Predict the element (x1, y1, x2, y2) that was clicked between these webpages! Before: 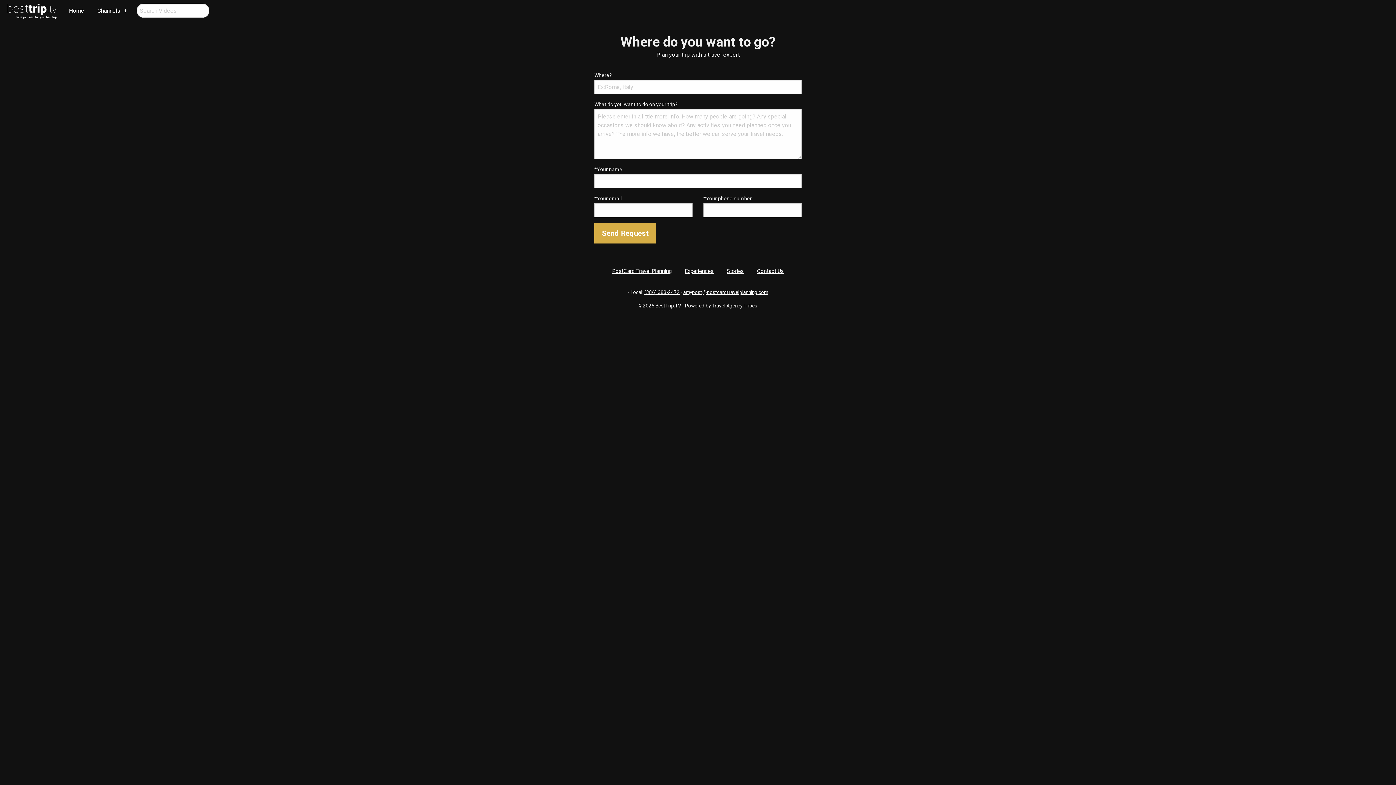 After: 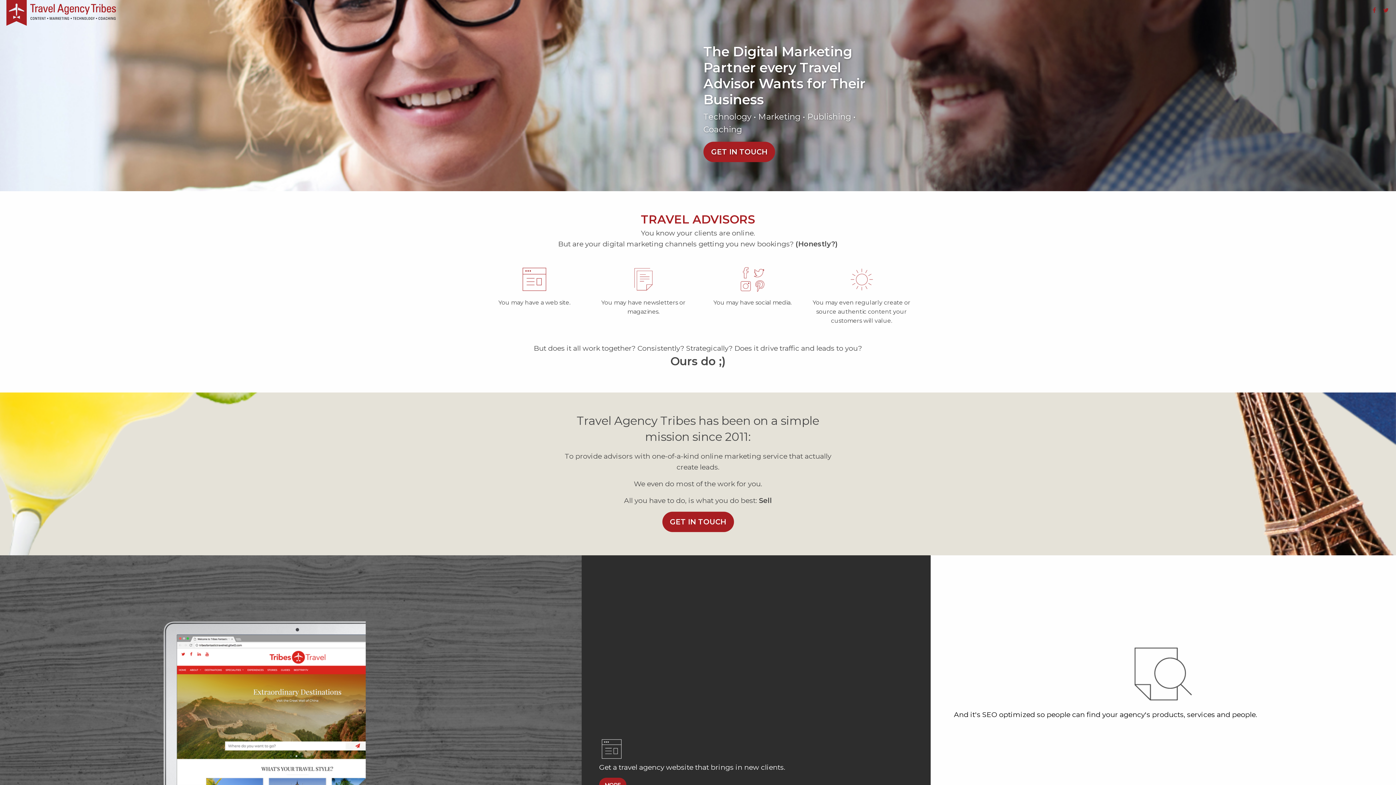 Action: bbox: (712, 303, 757, 308) label: Travel Agency Tribes